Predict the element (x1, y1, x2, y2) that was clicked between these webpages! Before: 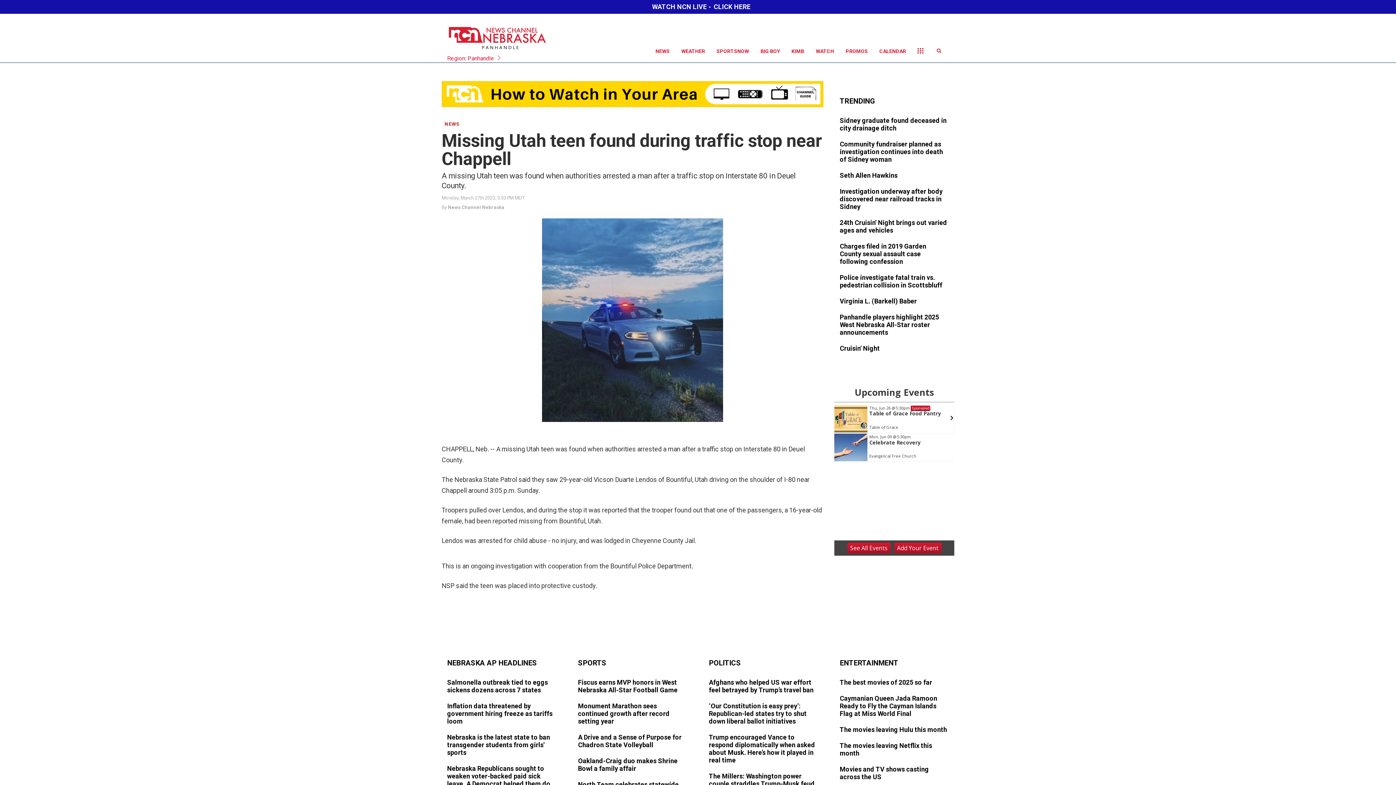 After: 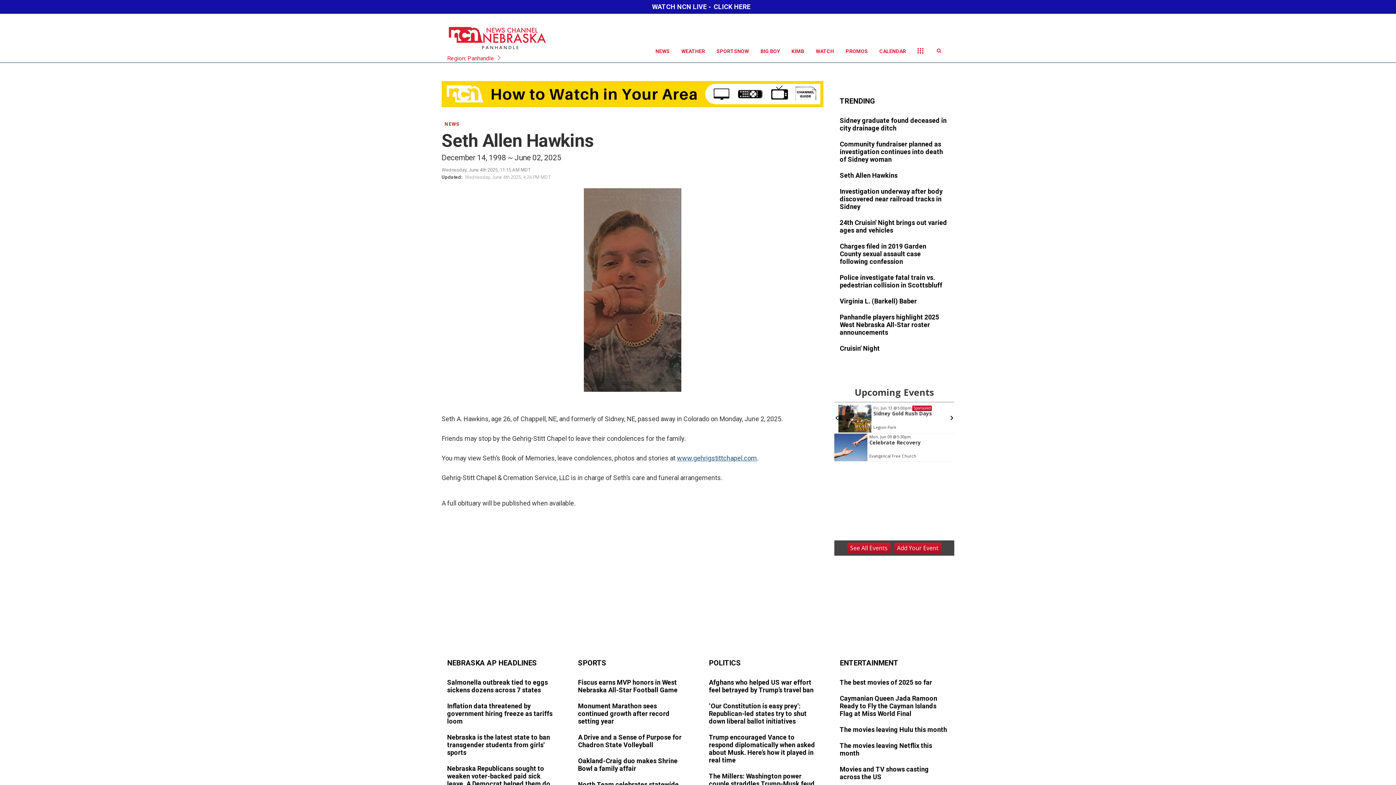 Action: bbox: (840, 171, 949, 180)